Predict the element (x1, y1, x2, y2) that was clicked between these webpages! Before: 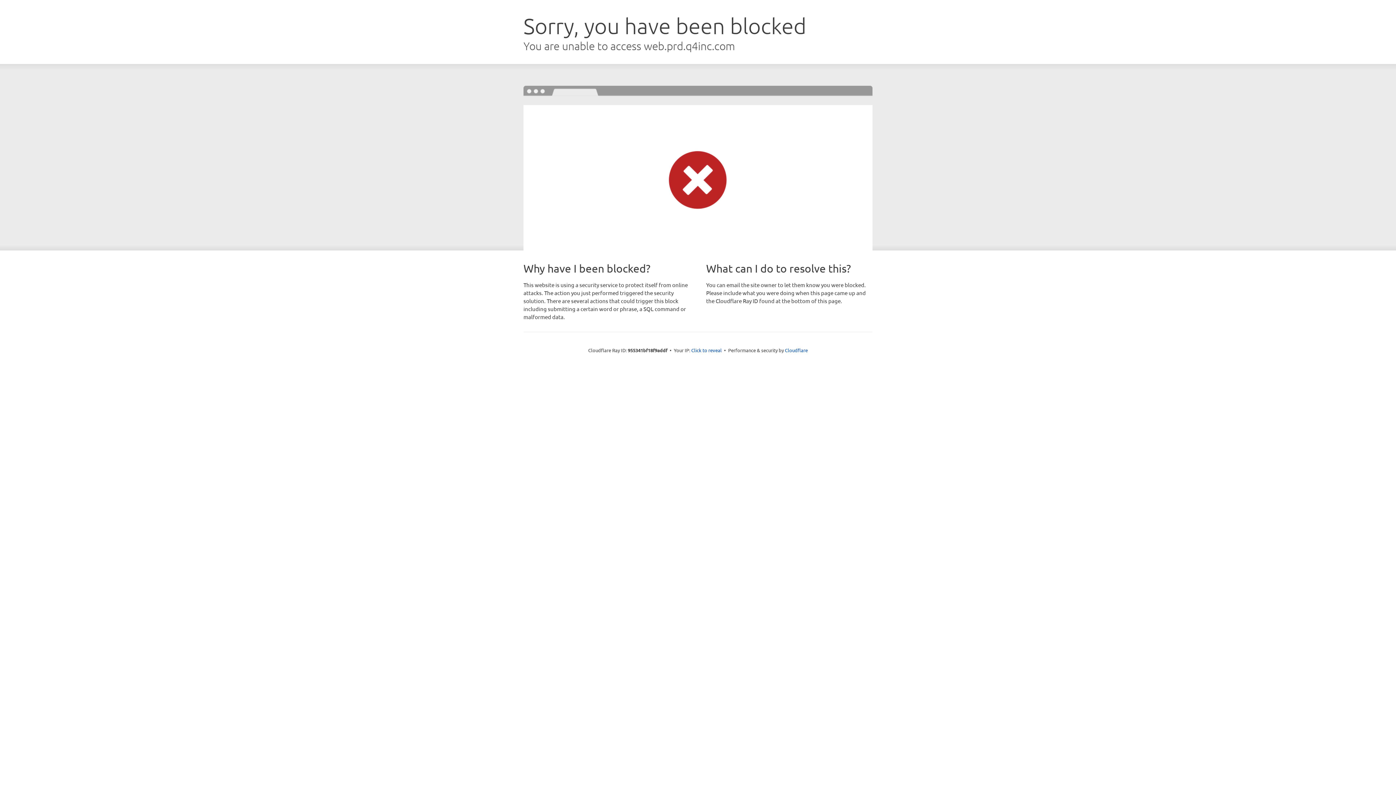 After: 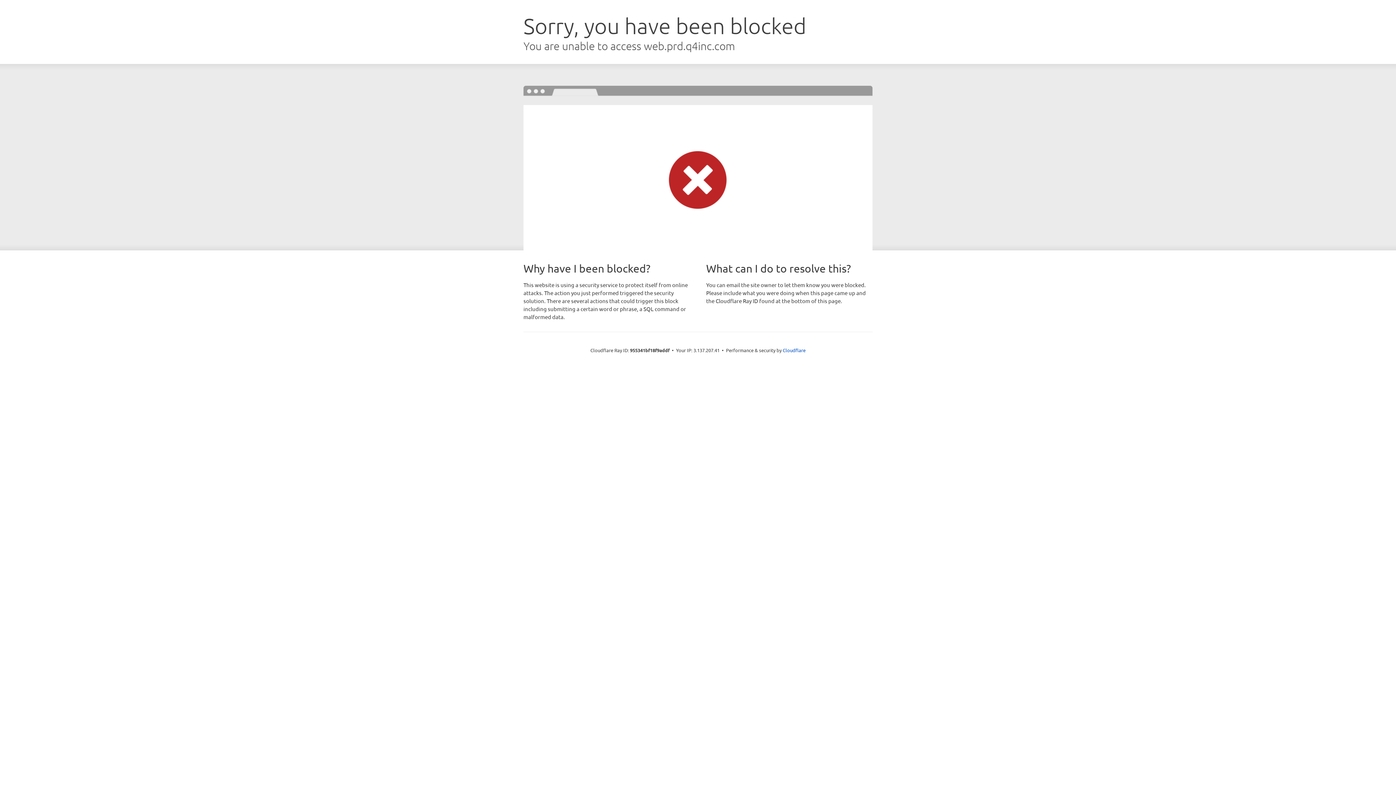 Action: bbox: (691, 346, 722, 353) label: Click to reveal